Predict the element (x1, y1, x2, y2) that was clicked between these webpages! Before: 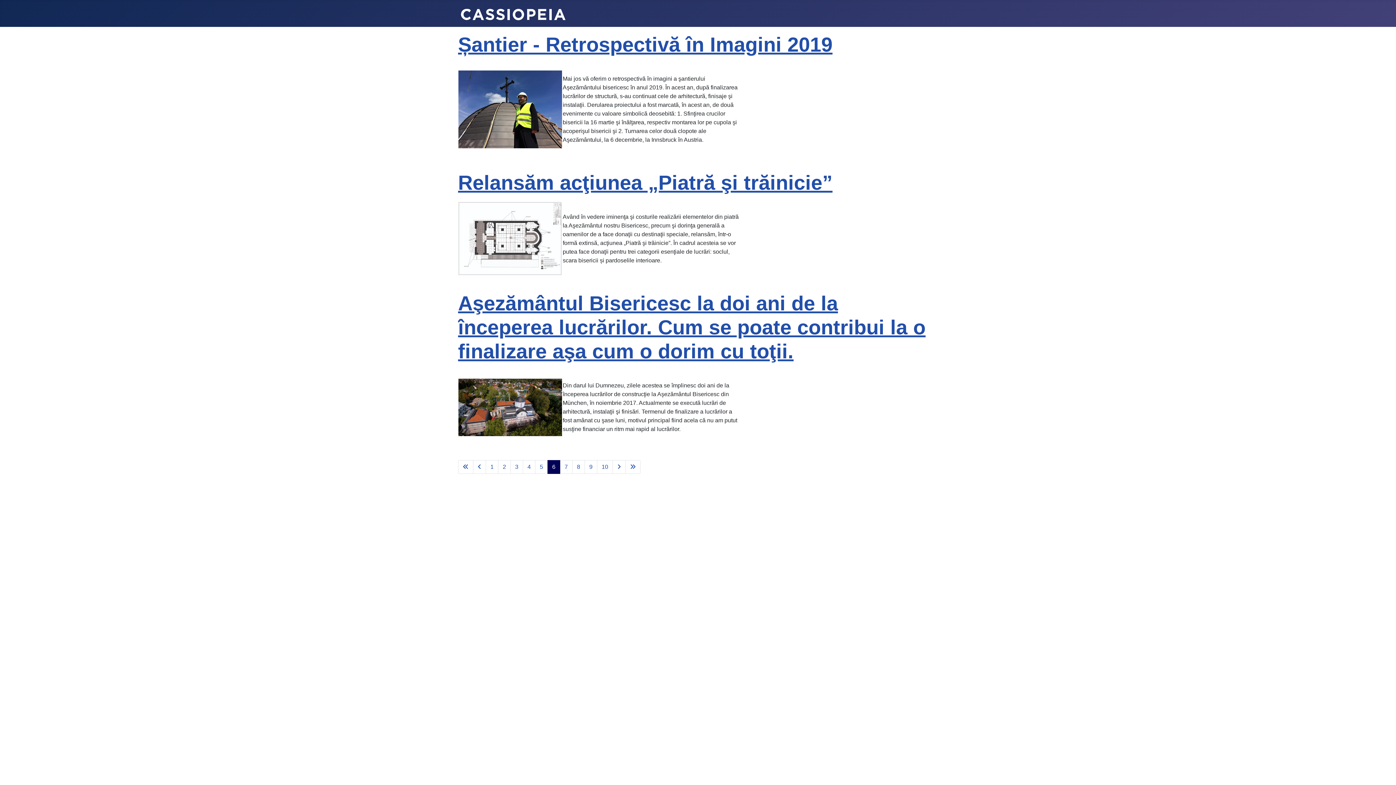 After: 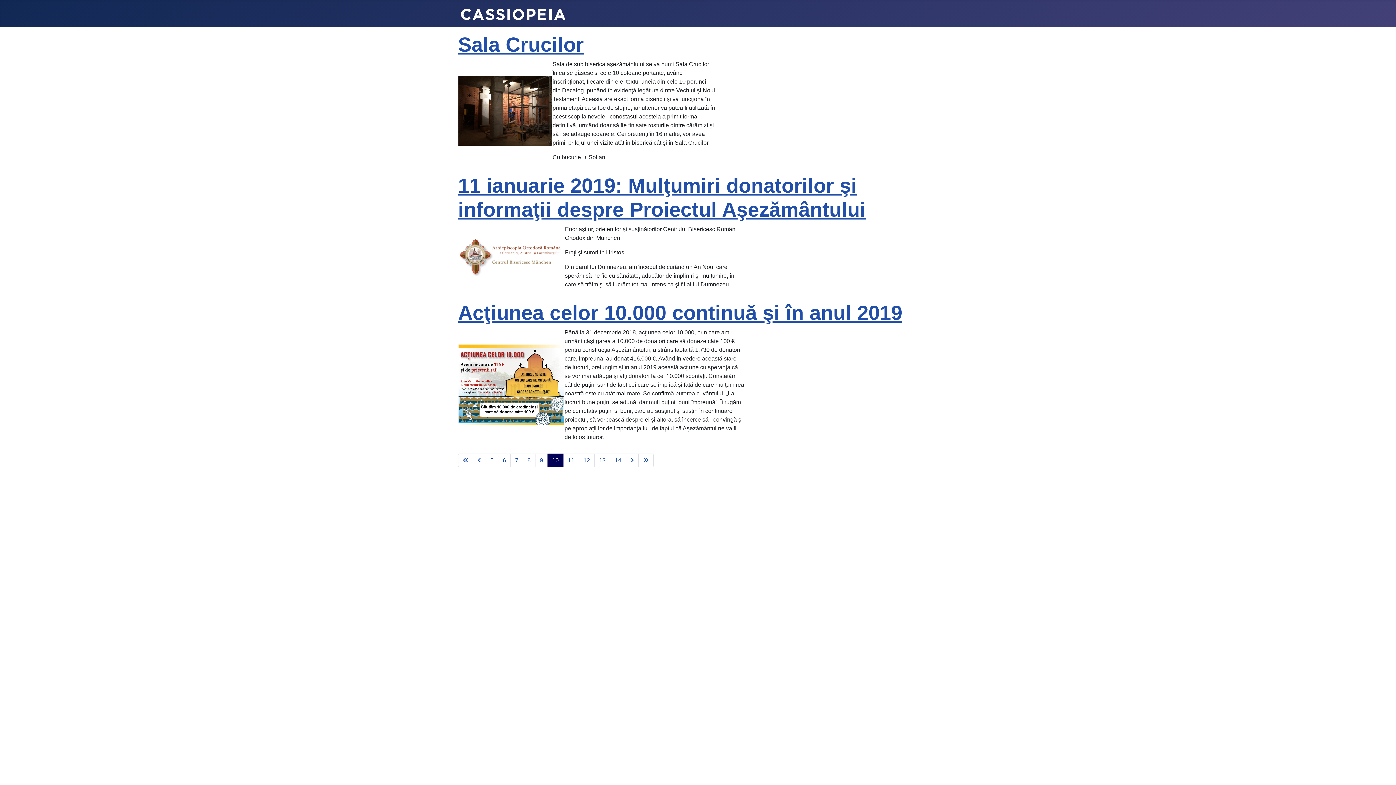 Action: bbox: (597, 460, 613, 474) label: Mergi la pagina 10